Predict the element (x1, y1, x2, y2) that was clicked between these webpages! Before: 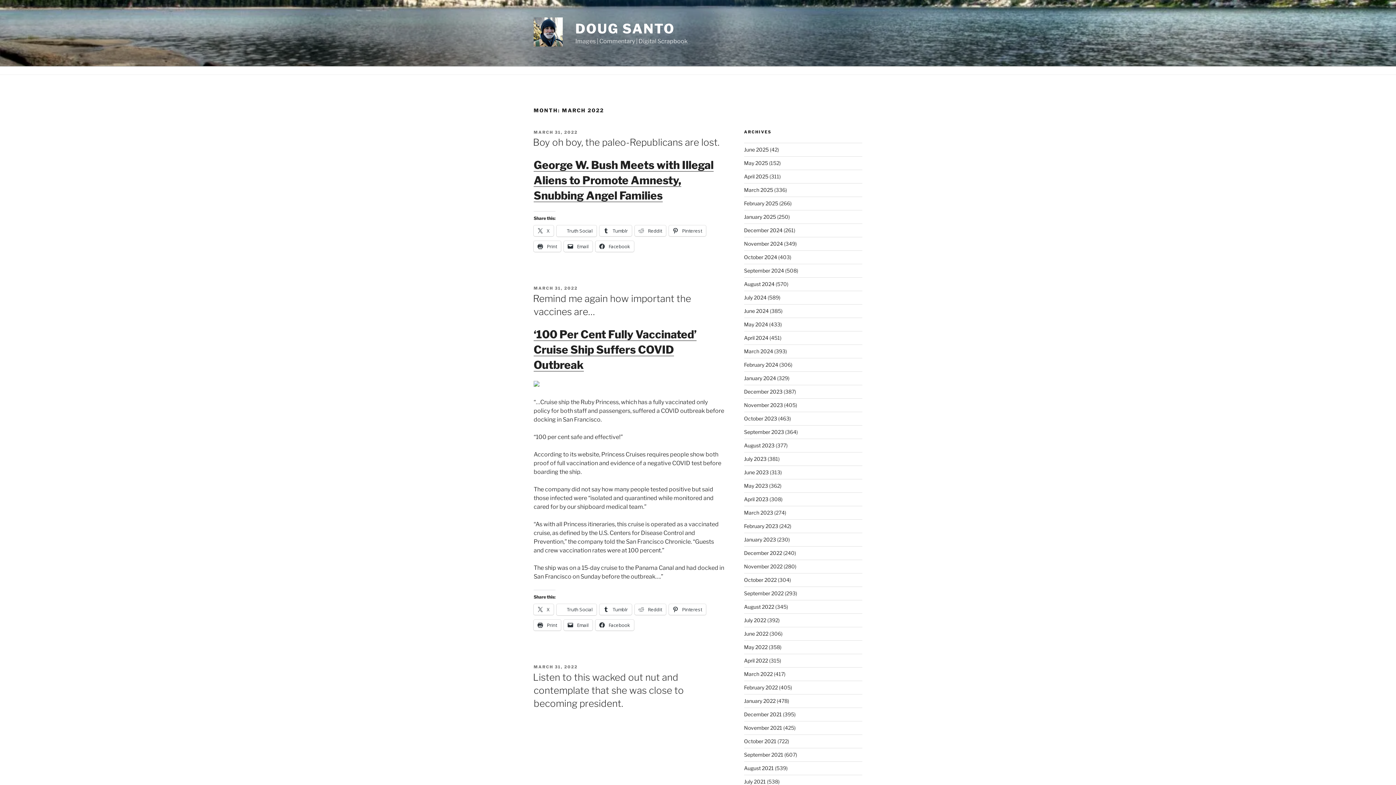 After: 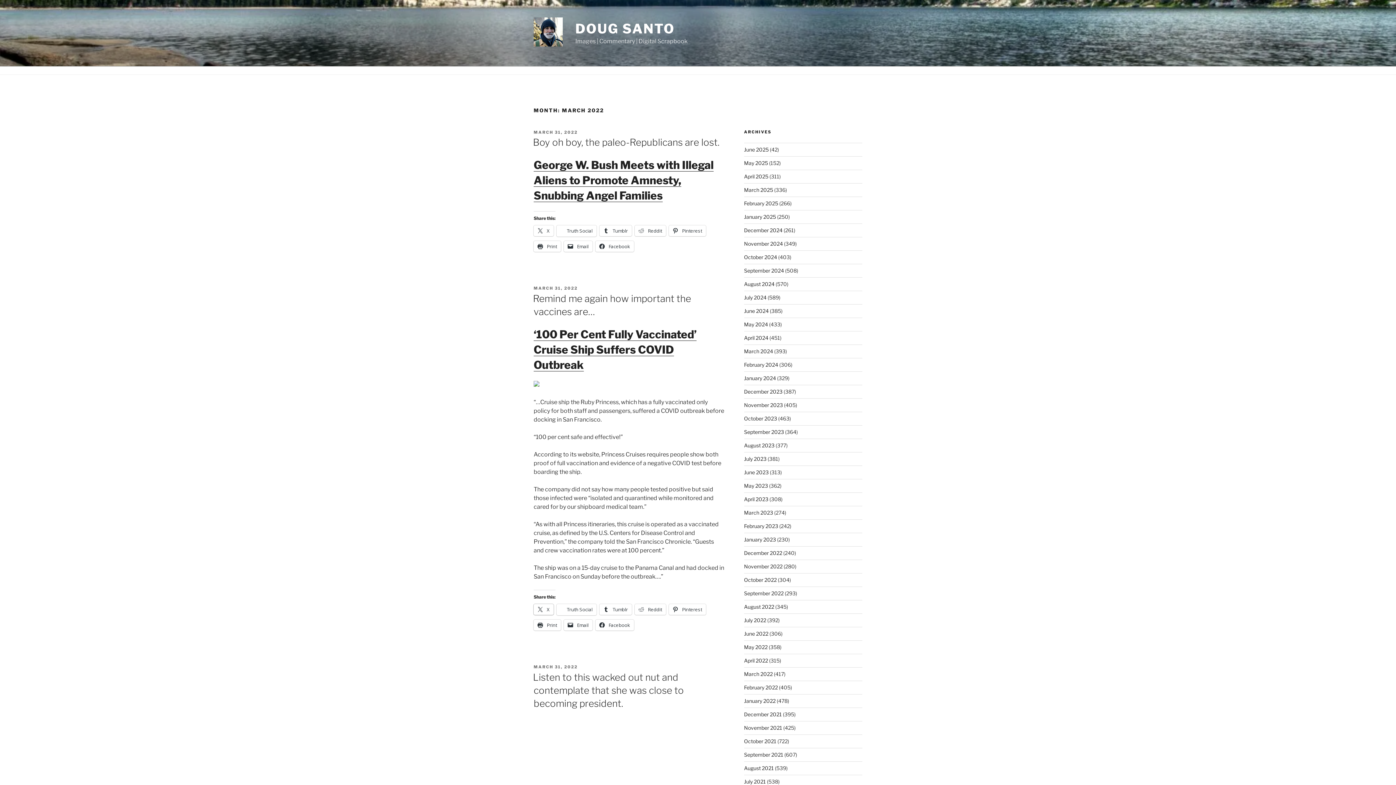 Action: label:  X bbox: (533, 604, 553, 615)